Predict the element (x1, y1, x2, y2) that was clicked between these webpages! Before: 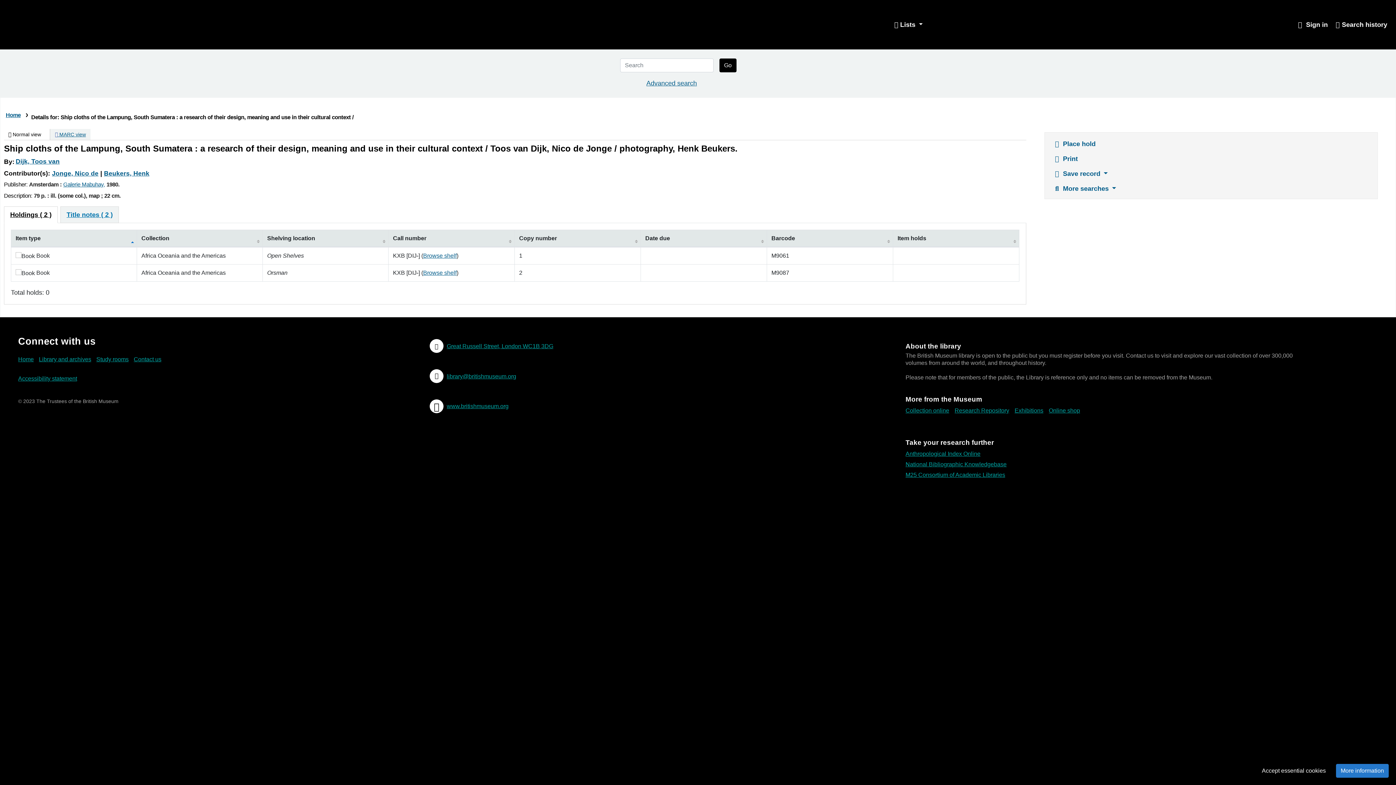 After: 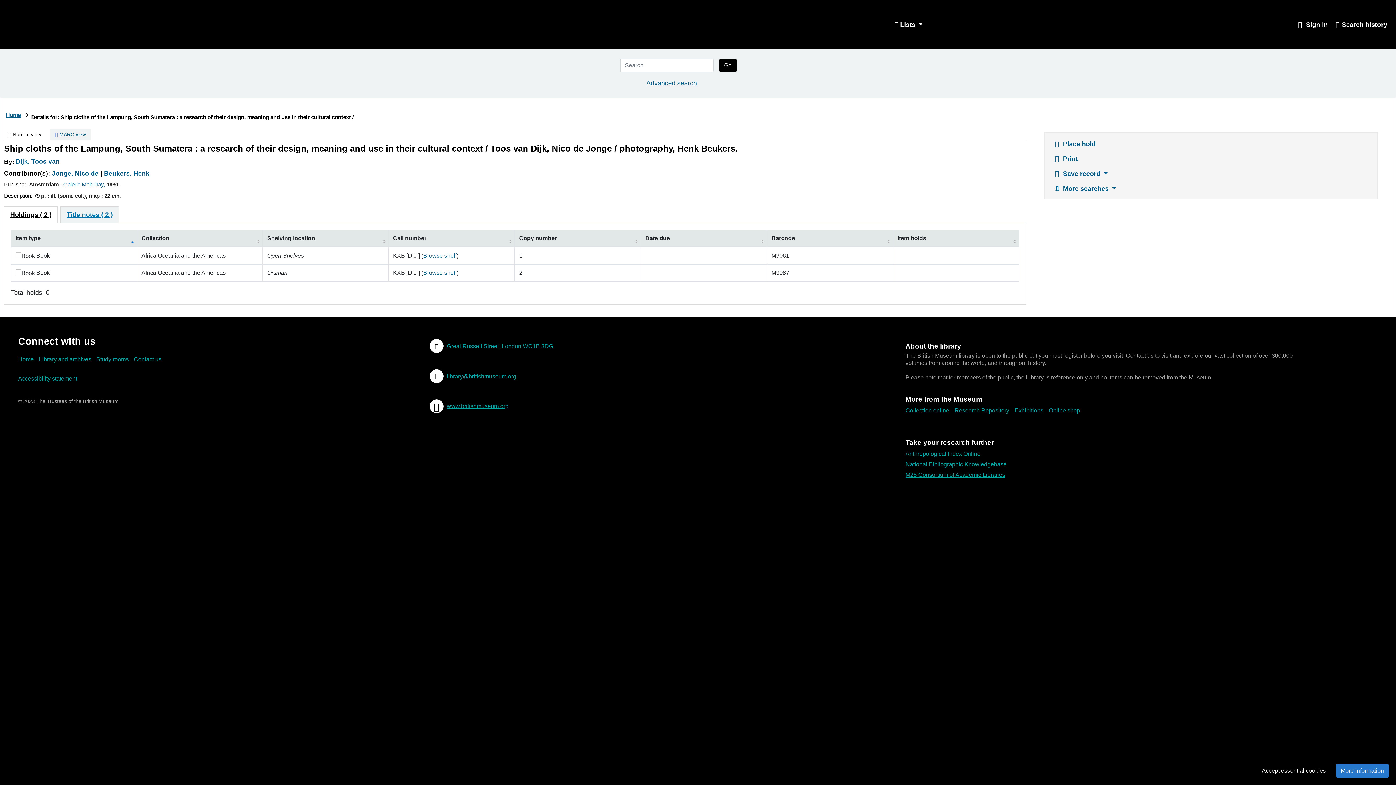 Action: label: Online shop bbox: (1049, 405, 1084, 416)